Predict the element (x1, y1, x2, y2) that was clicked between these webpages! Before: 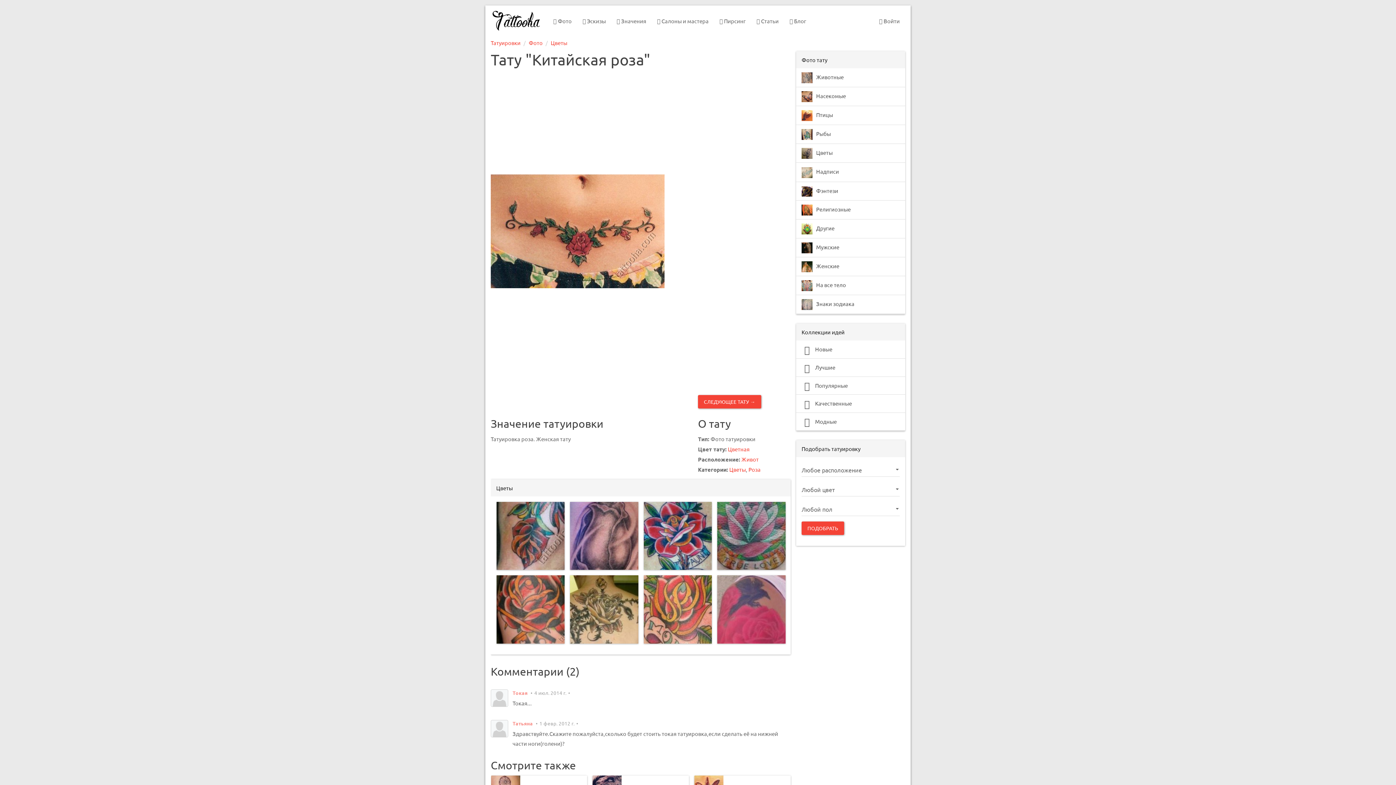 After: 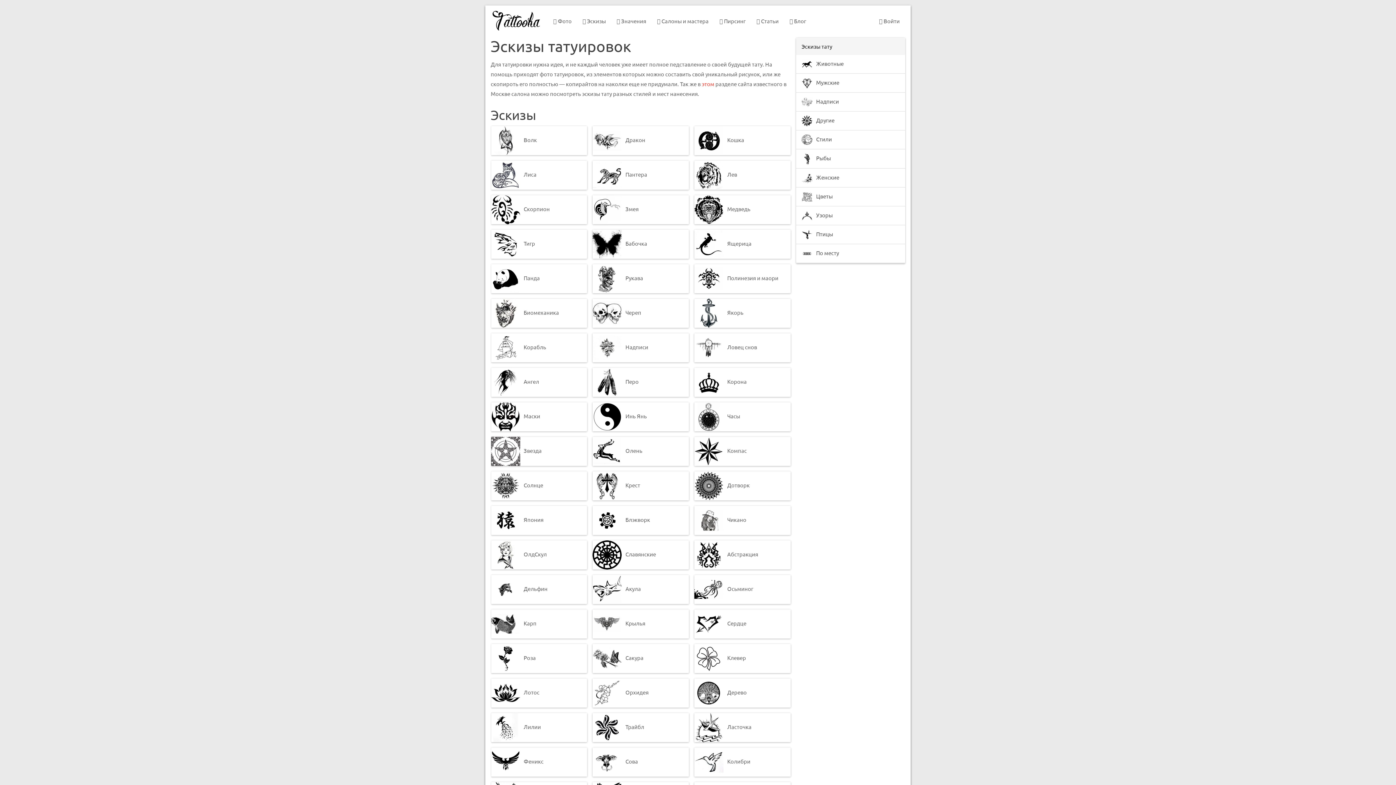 Action: bbox: (577, 9, 611, 32) label:  Эскизы